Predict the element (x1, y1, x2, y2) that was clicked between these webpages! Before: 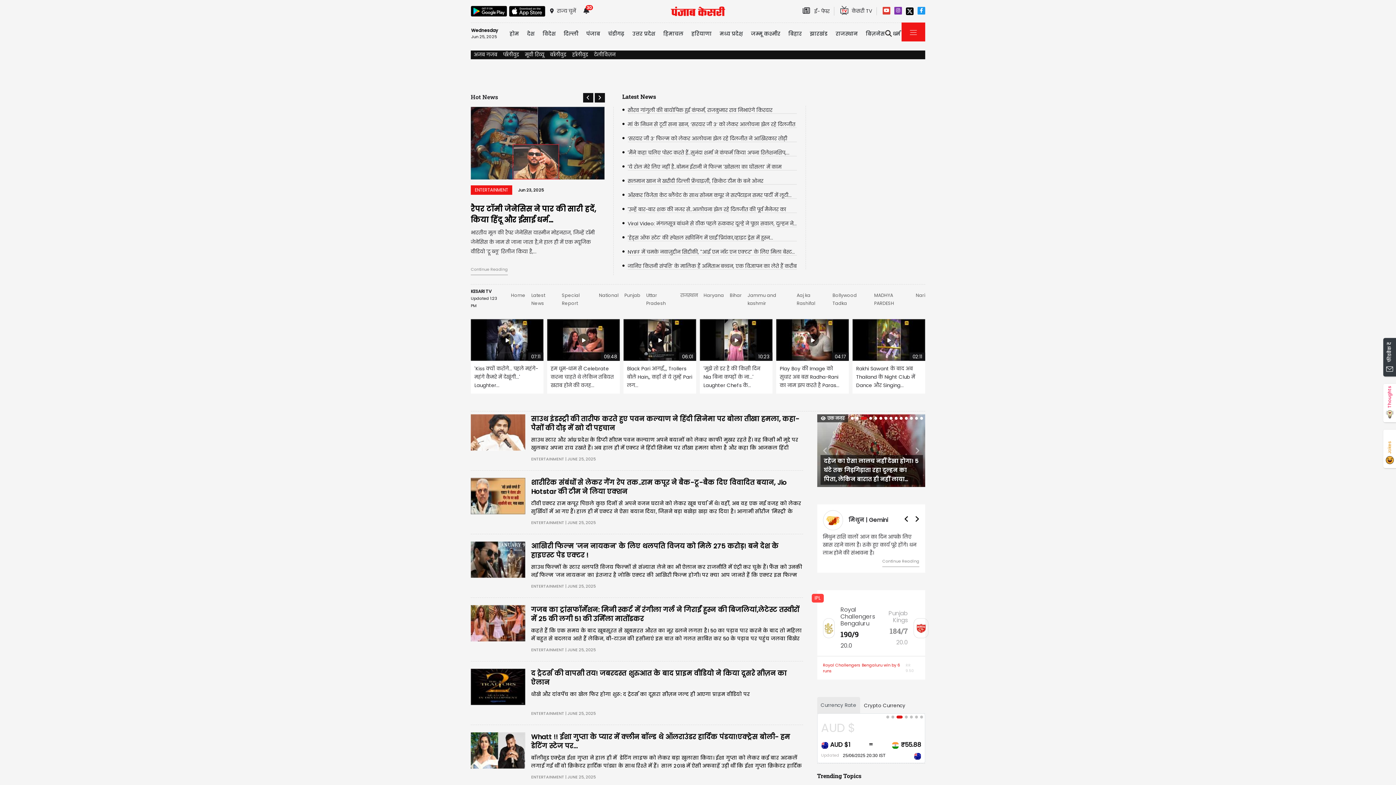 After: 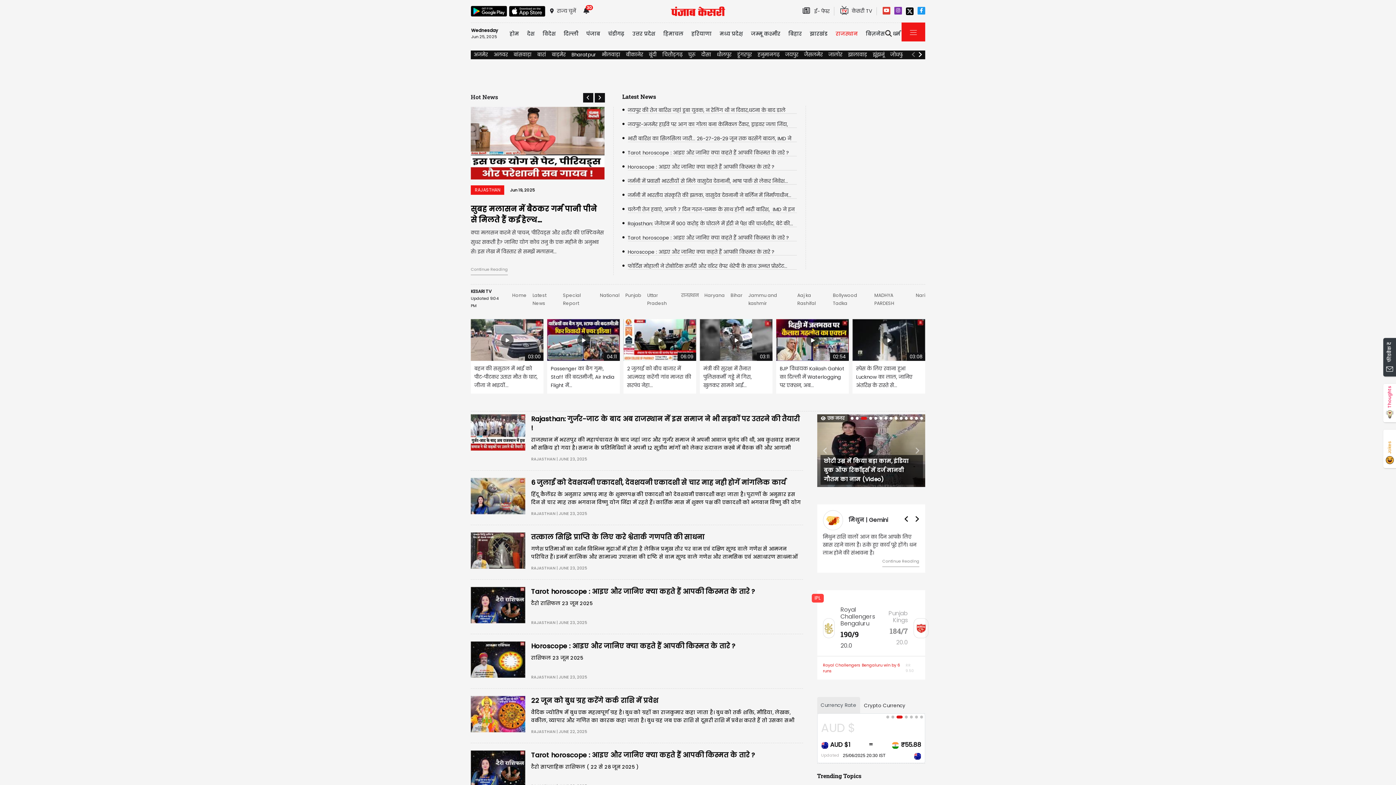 Action: label: राजस्थान bbox: (833, 25, 861, 41)